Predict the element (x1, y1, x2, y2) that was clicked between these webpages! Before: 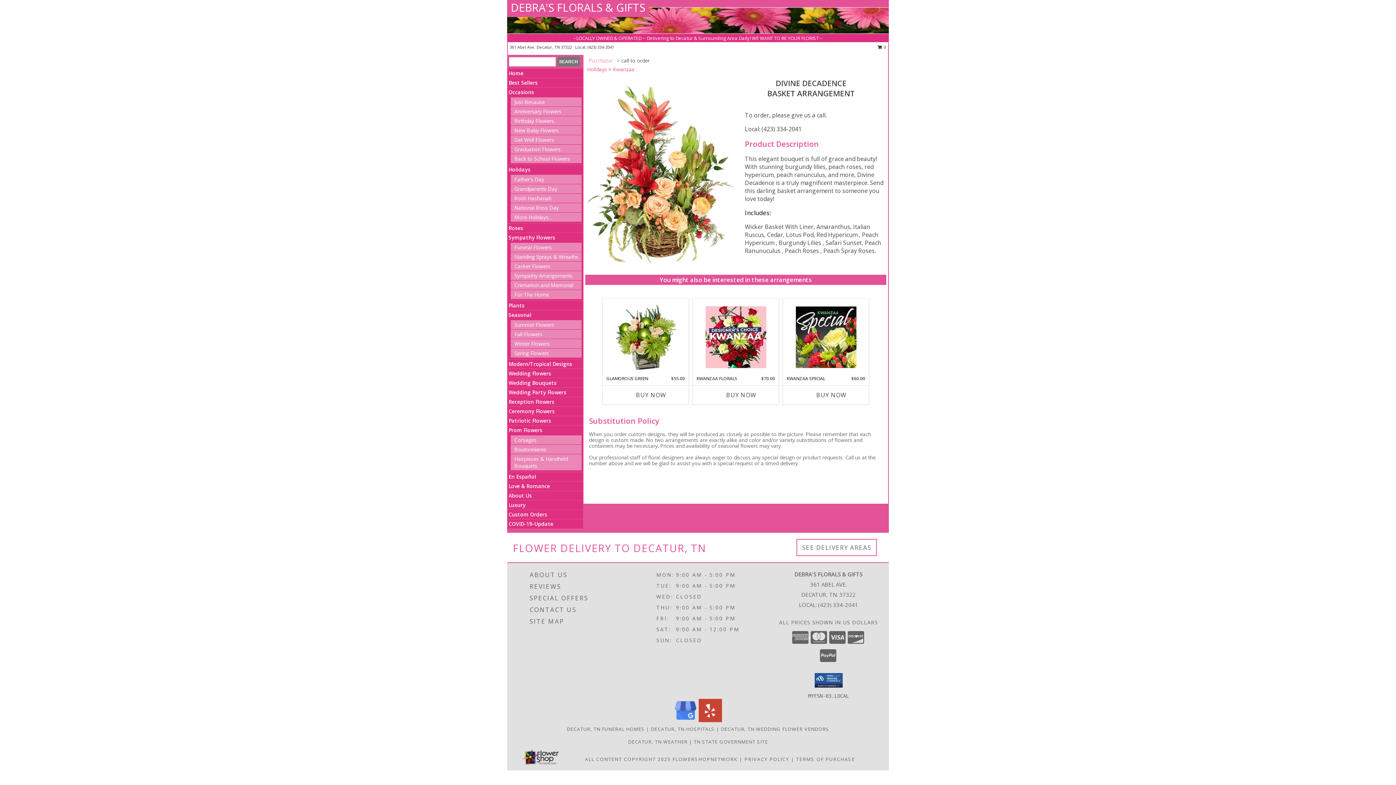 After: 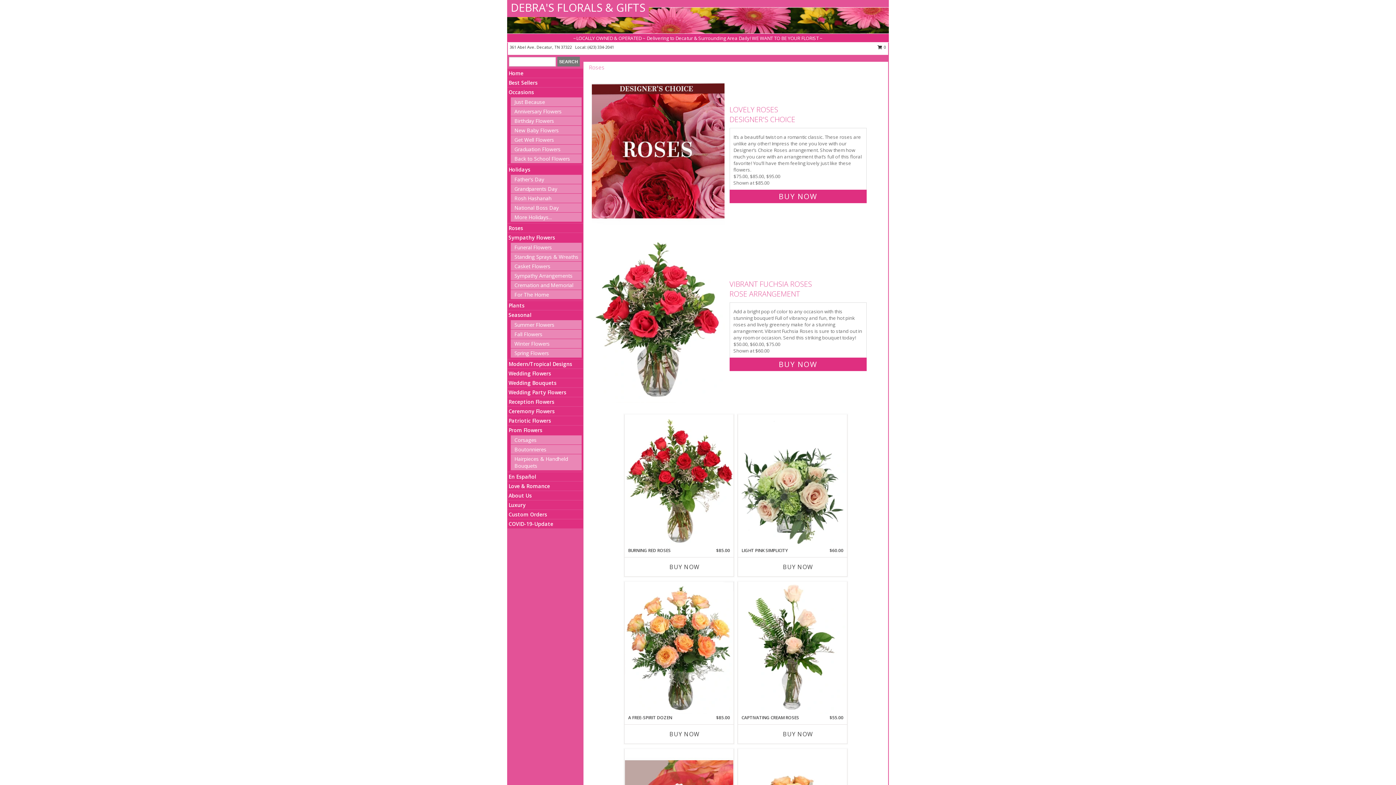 Action: label: Roses bbox: (508, 224, 523, 231)